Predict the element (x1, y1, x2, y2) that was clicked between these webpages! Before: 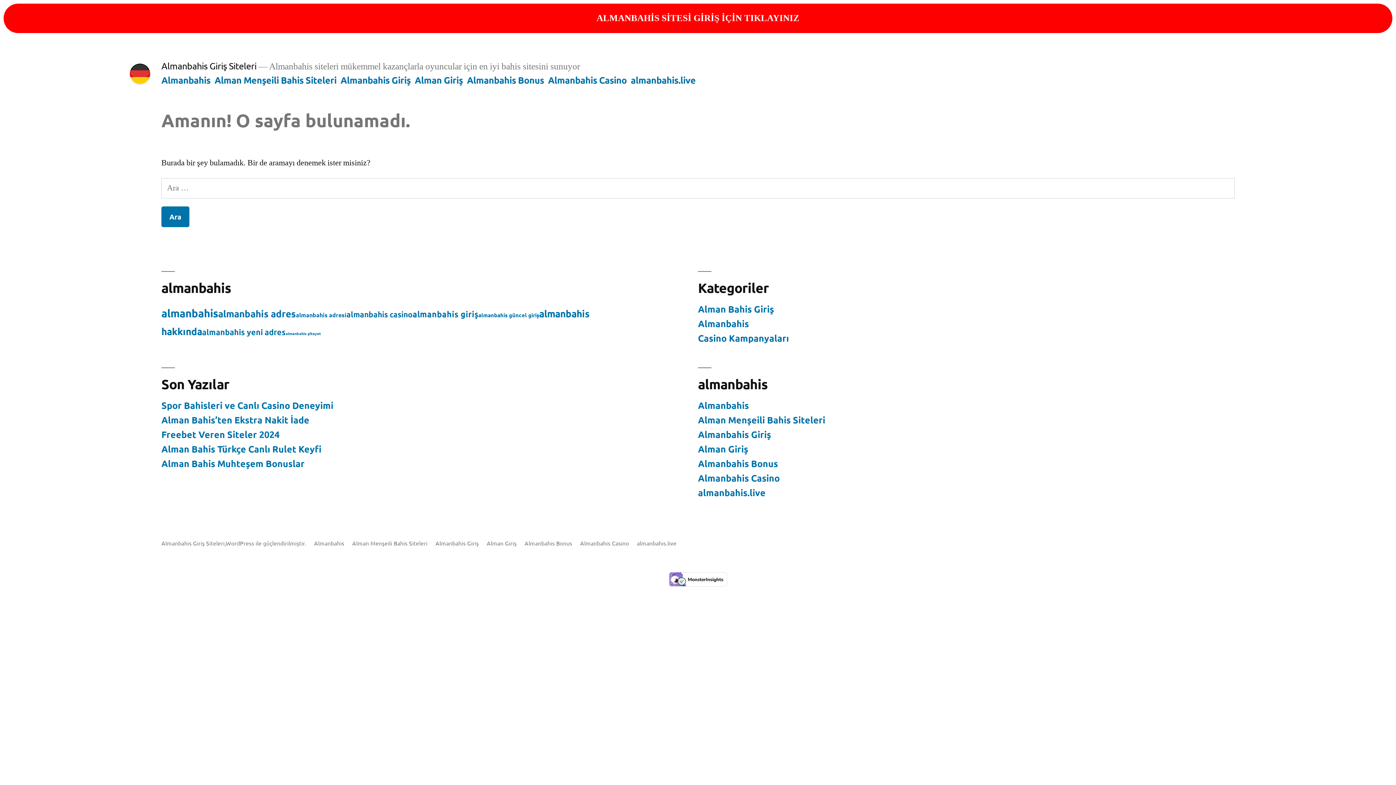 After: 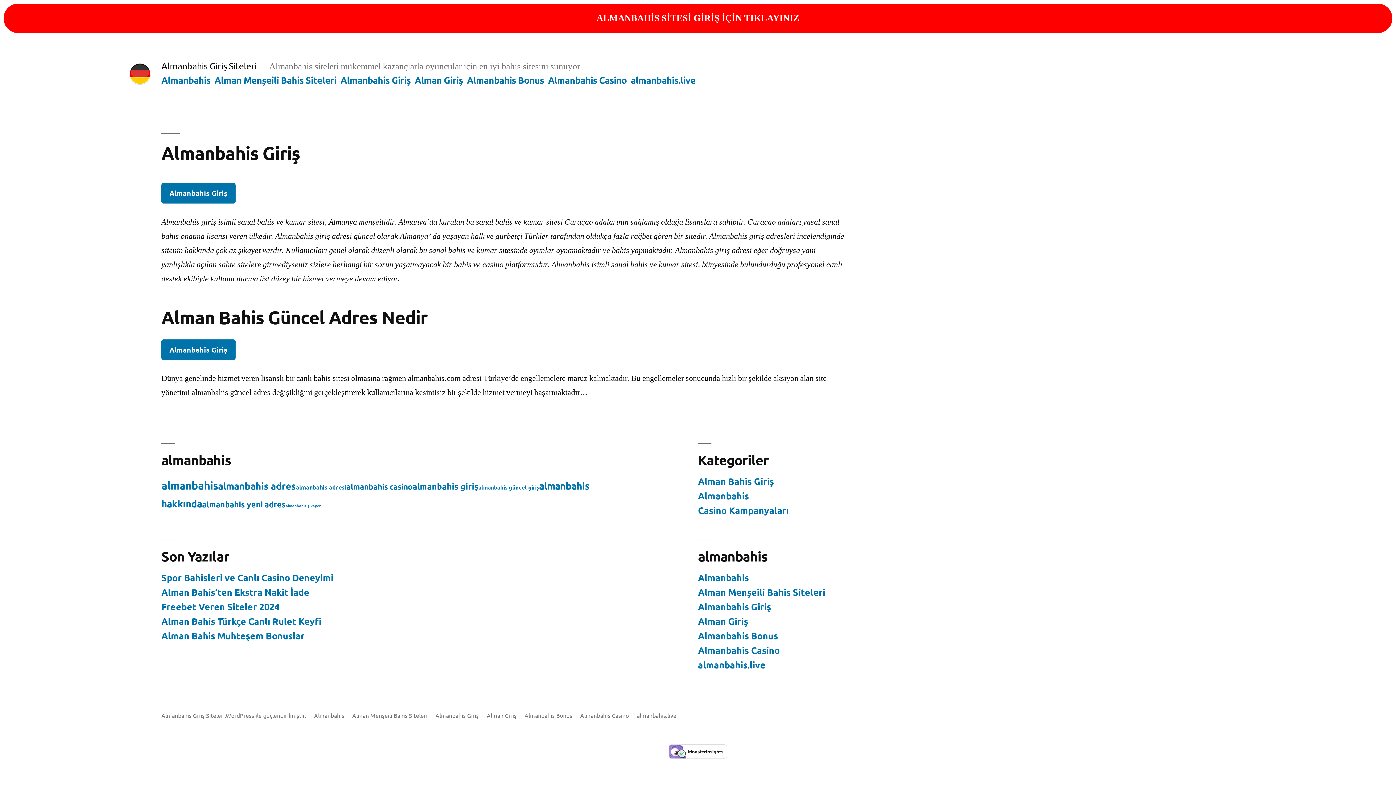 Action: label: Almanbahis Giriş bbox: (698, 428, 771, 440)